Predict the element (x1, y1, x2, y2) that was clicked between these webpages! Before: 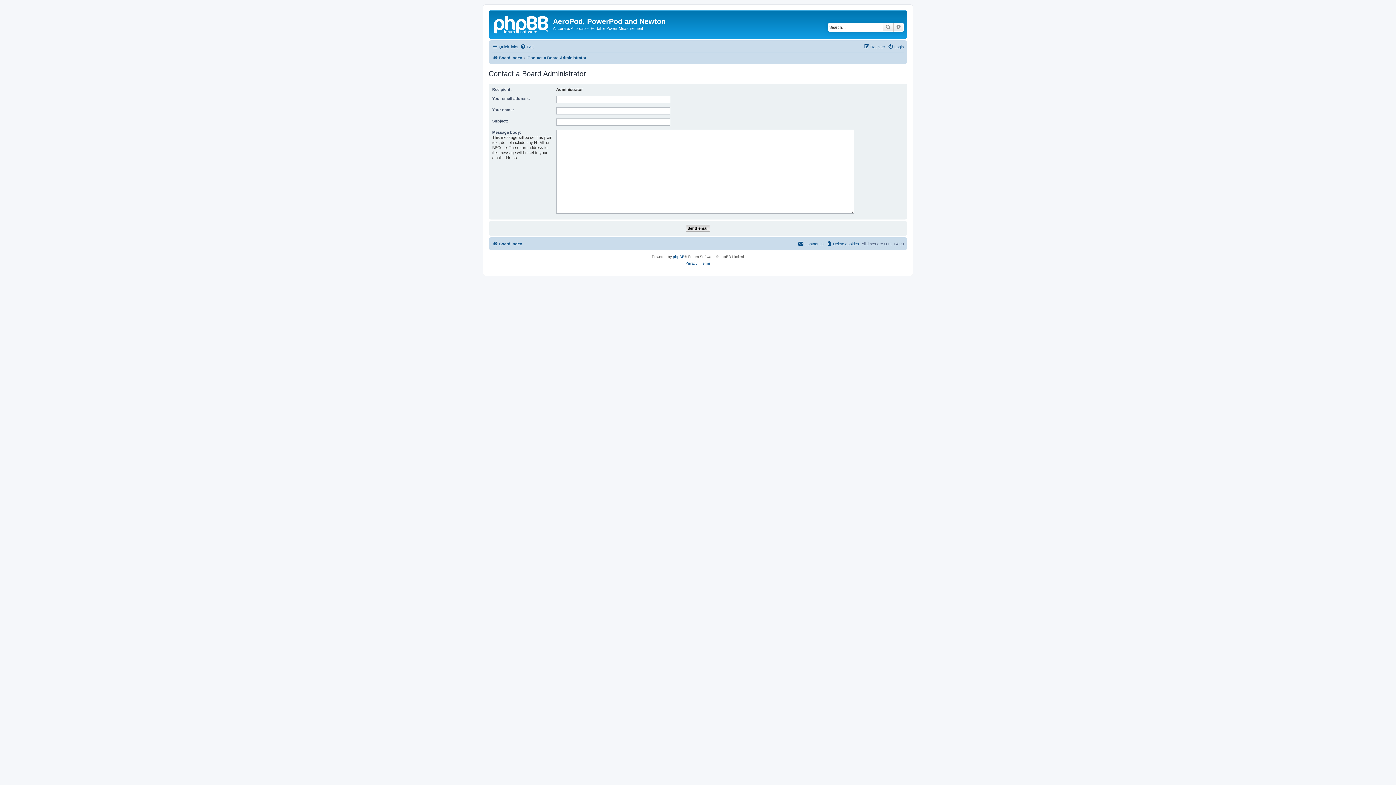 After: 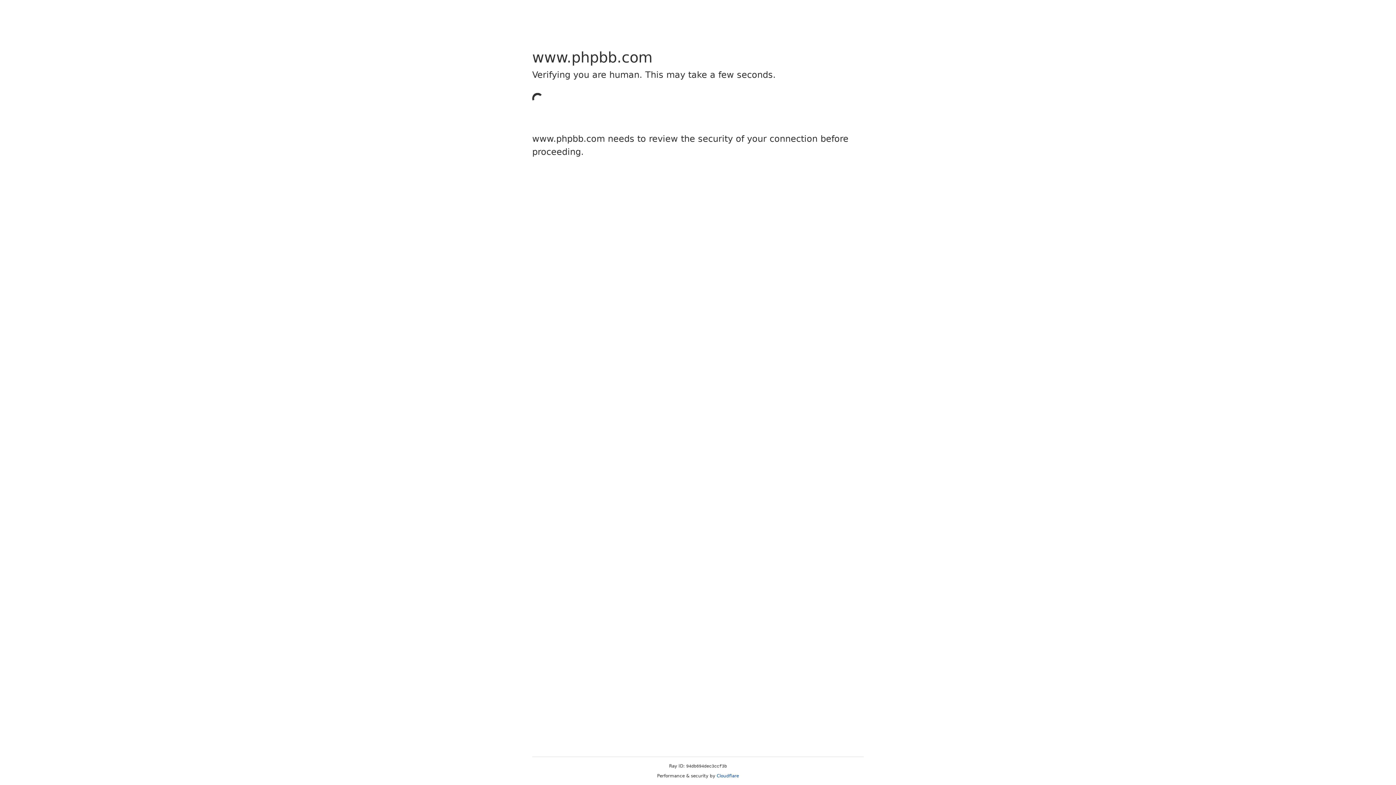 Action: bbox: (673, 253, 684, 260) label: phpBB